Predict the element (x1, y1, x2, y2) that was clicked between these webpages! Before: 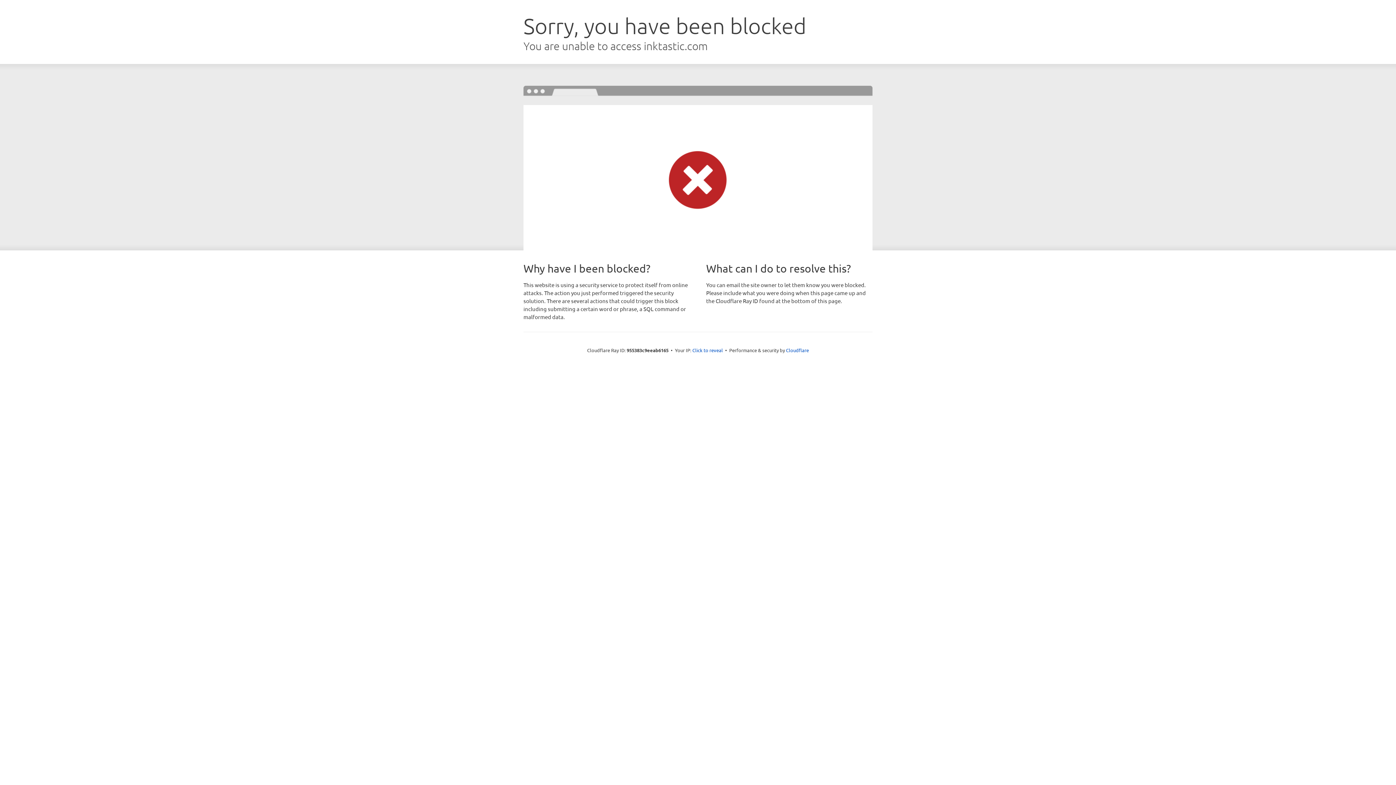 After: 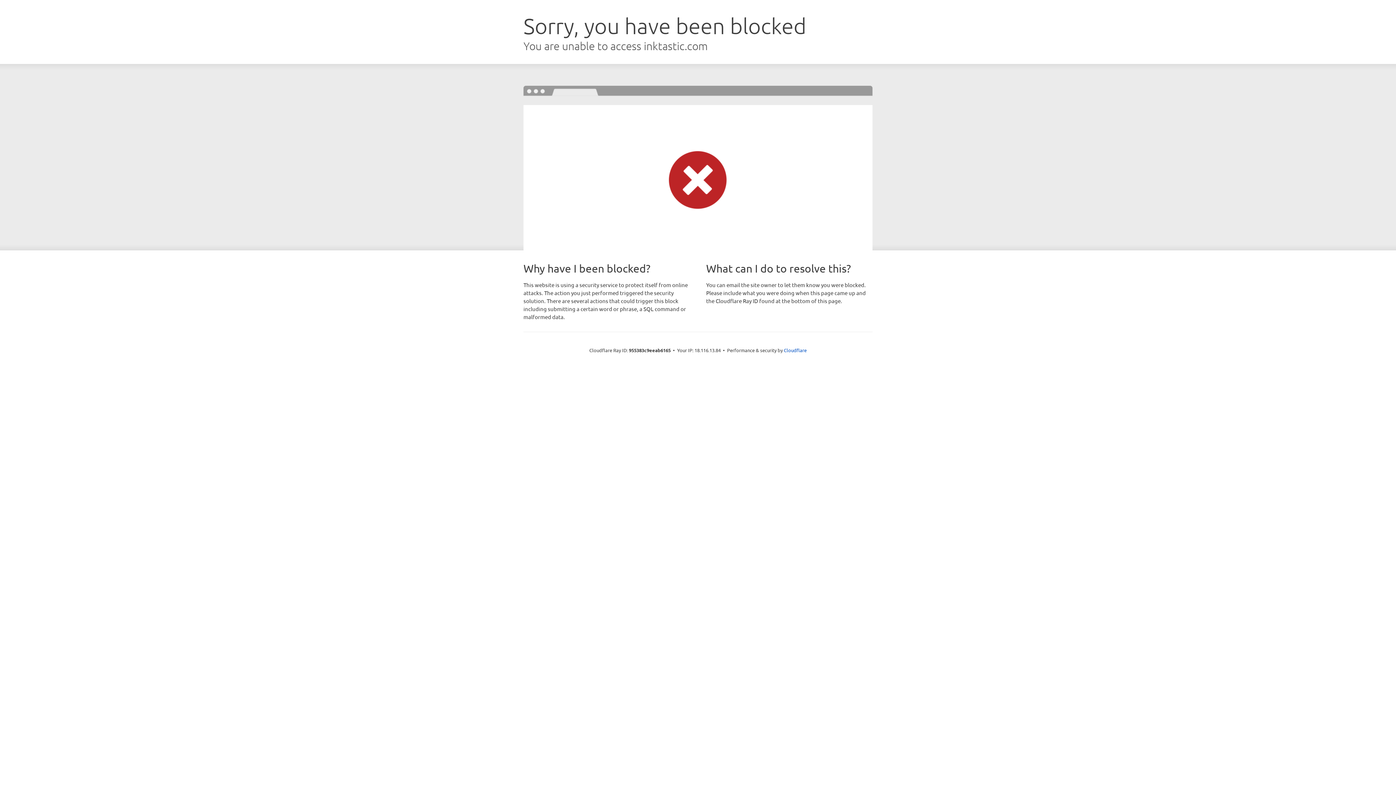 Action: bbox: (692, 346, 723, 353) label: Click to reveal